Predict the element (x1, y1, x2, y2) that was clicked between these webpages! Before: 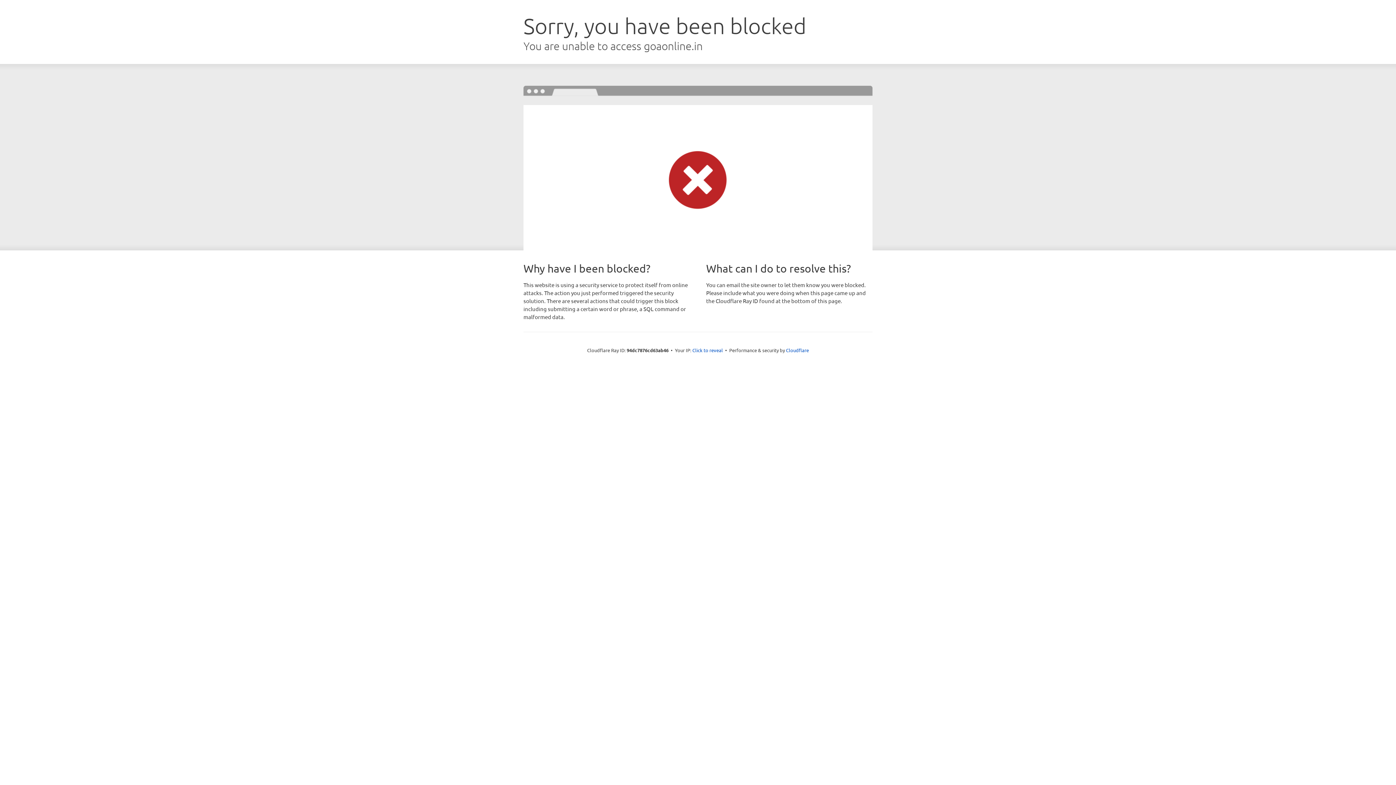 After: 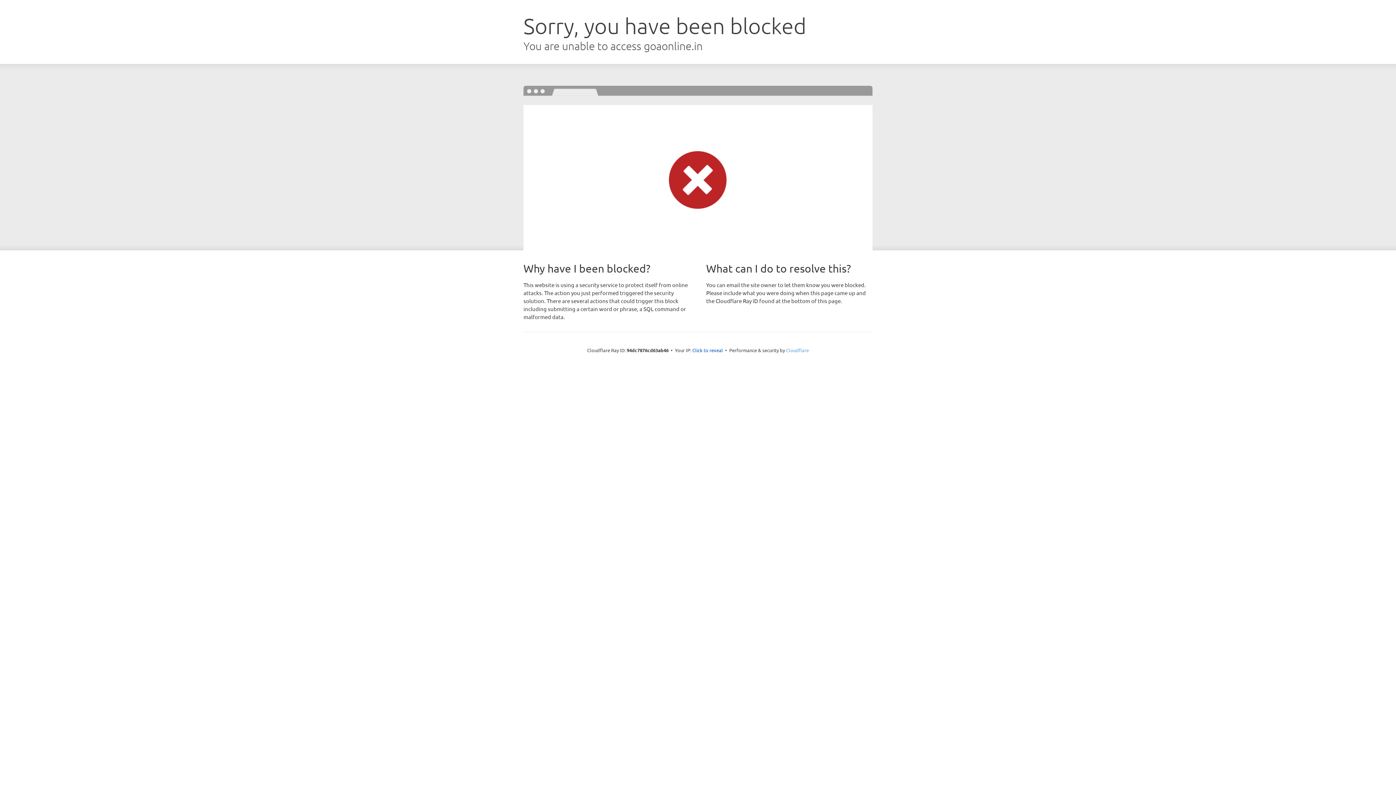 Action: label: Cloudflare bbox: (786, 347, 809, 353)